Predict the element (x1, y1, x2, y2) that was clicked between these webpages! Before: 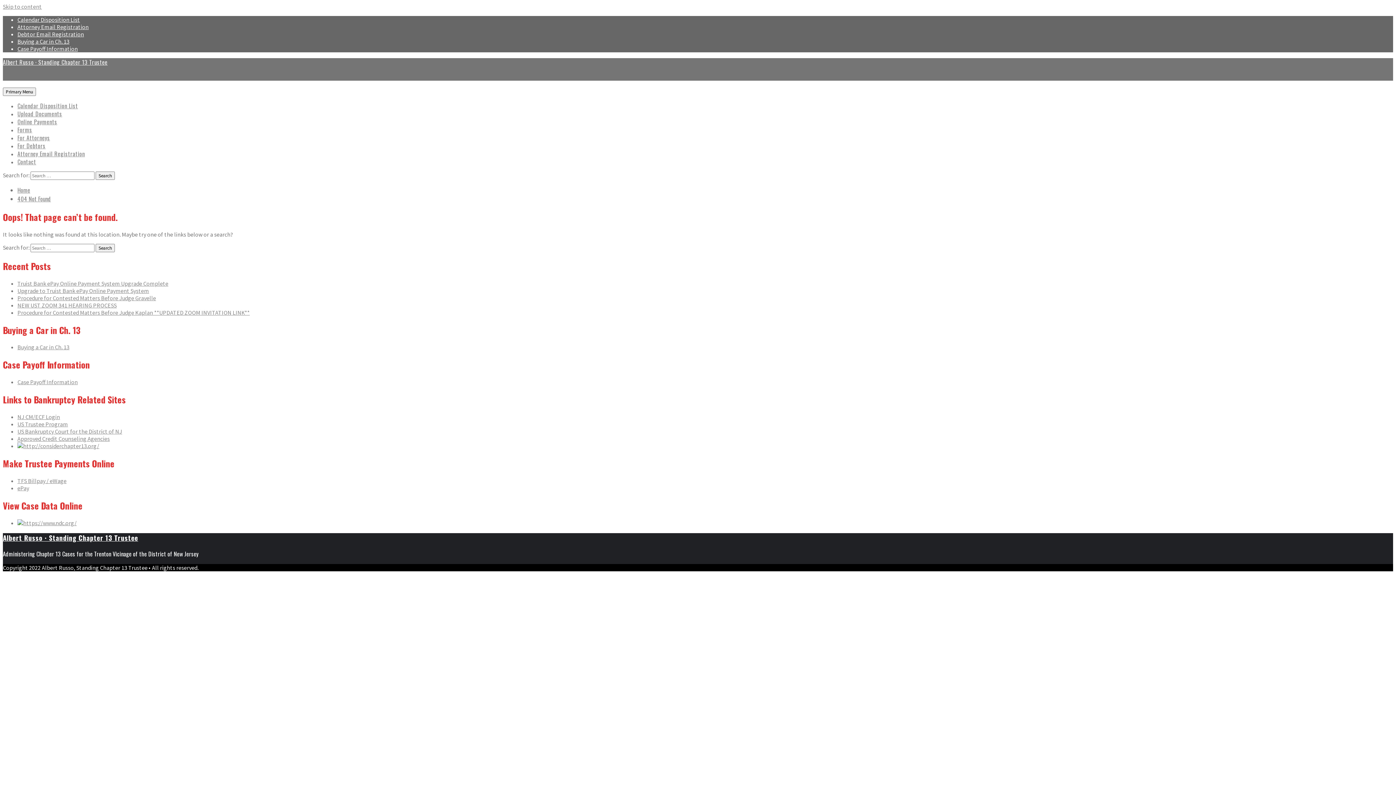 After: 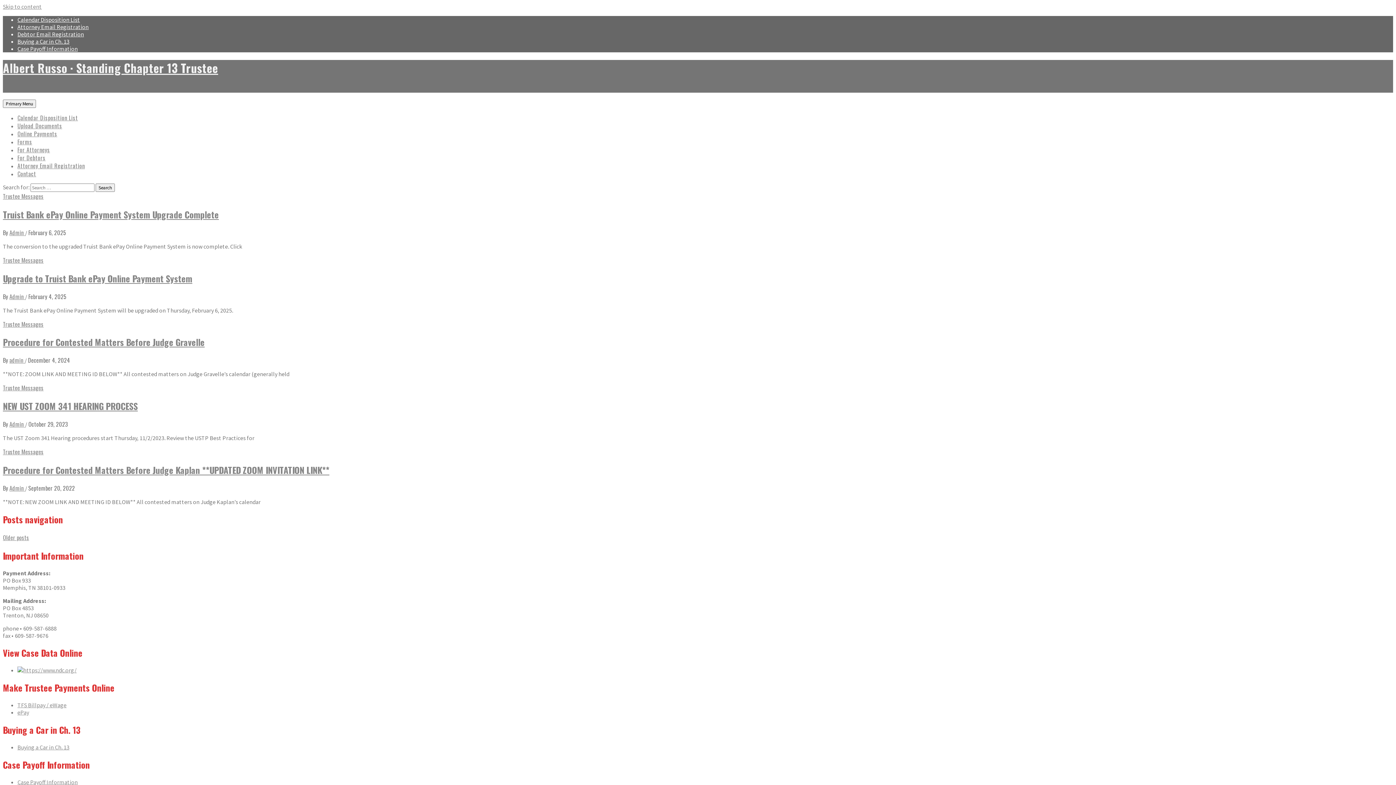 Action: label: Albert Russo · Standing Chapter 13 Trustee bbox: (2, 533, 138, 543)